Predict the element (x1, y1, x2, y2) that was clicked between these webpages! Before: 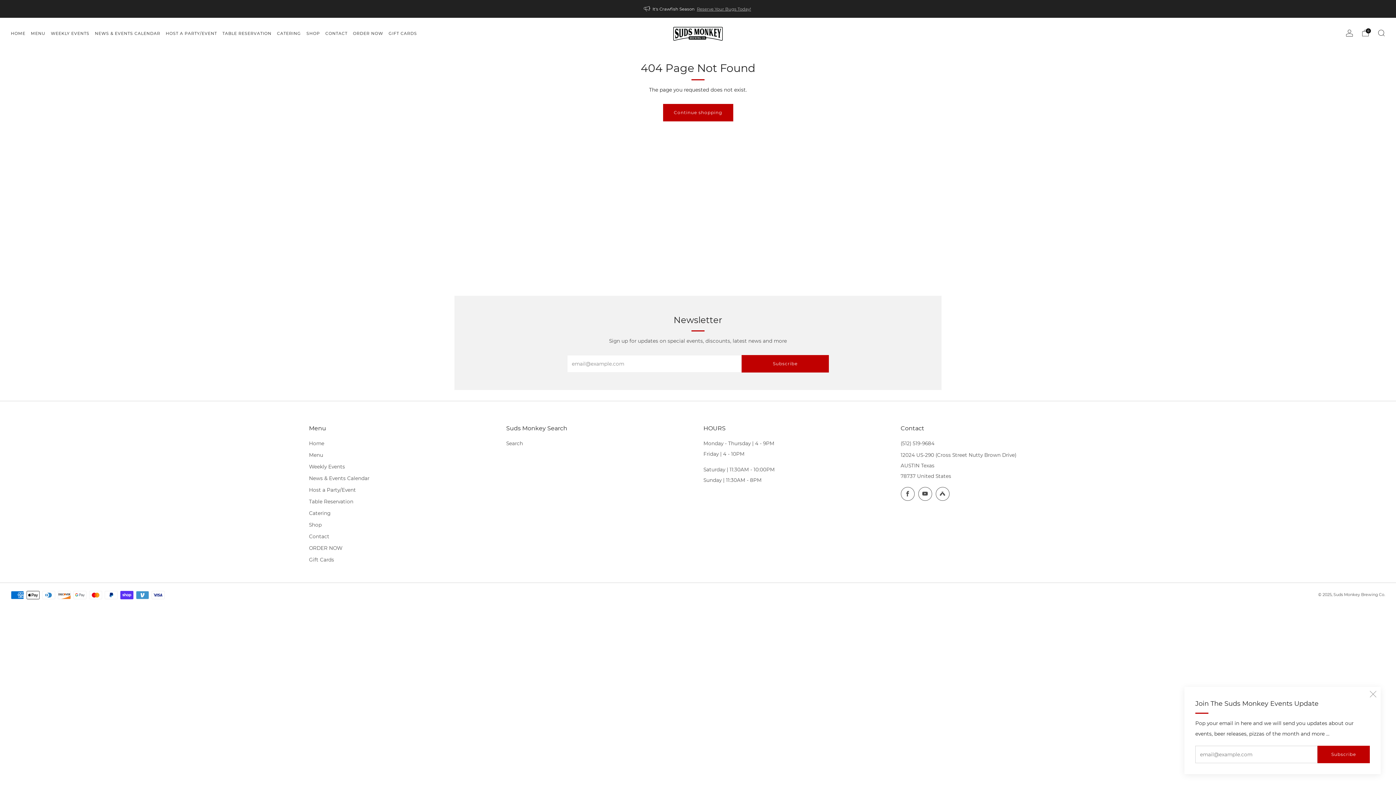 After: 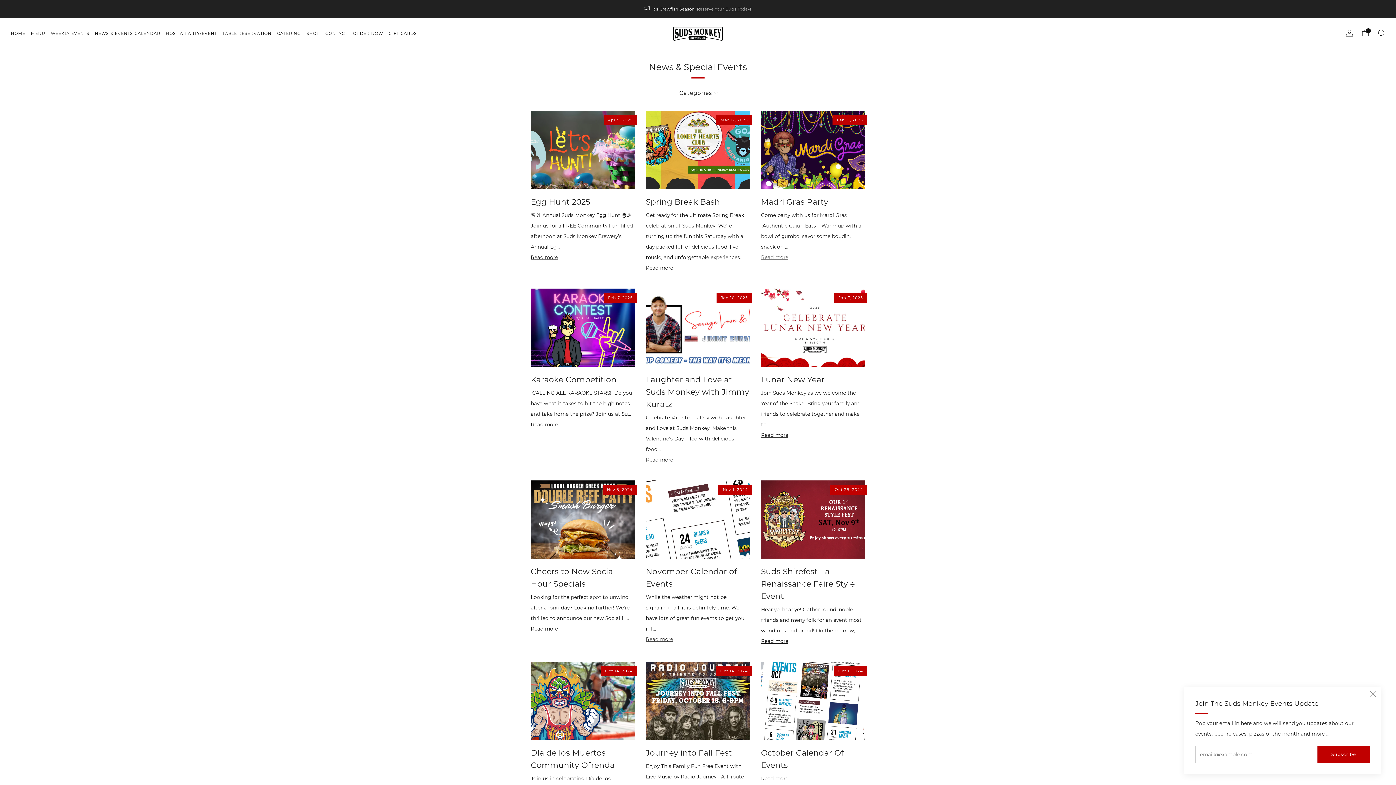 Action: bbox: (309, 475, 369, 481) label: News & Events Calendar